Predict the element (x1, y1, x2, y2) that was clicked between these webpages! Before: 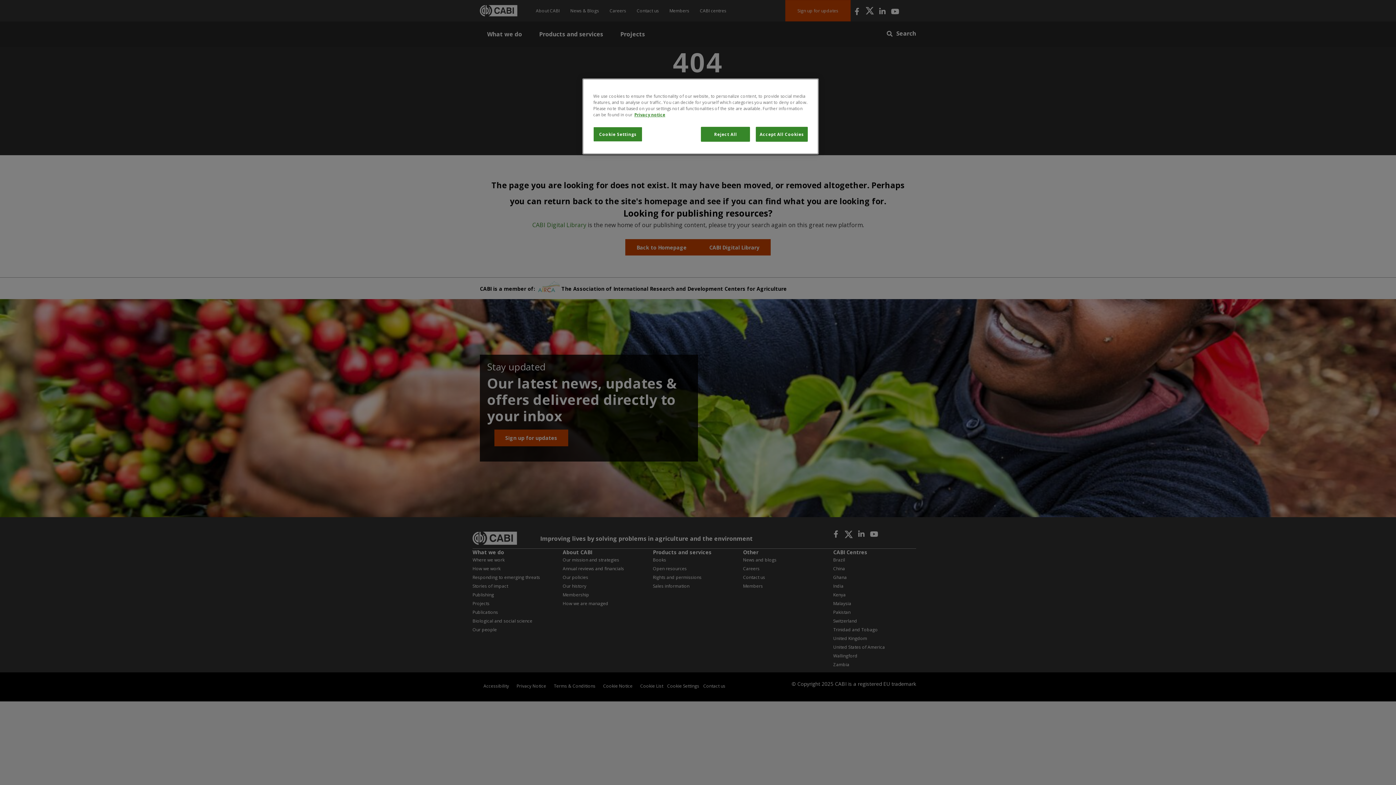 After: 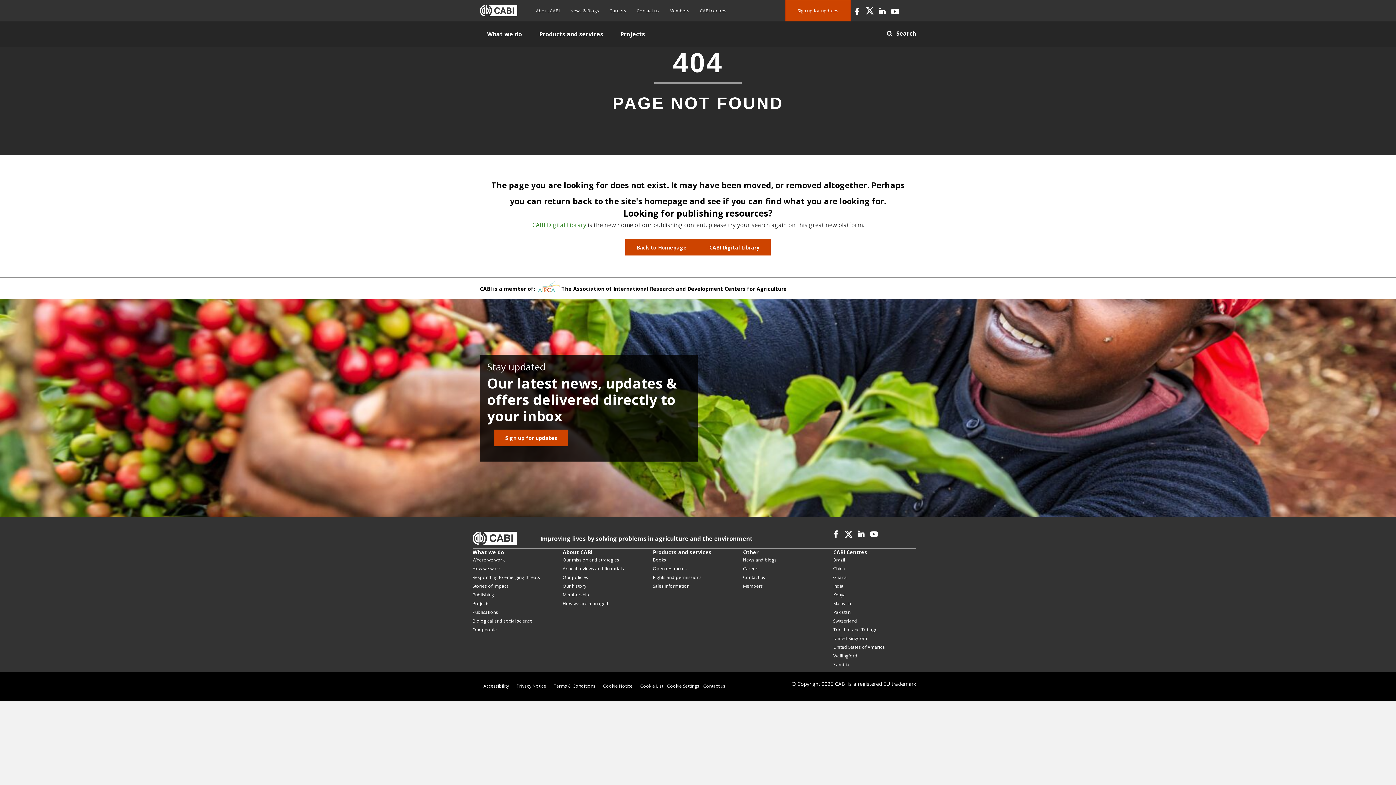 Action: label: Reject All bbox: (701, 126, 750, 141)